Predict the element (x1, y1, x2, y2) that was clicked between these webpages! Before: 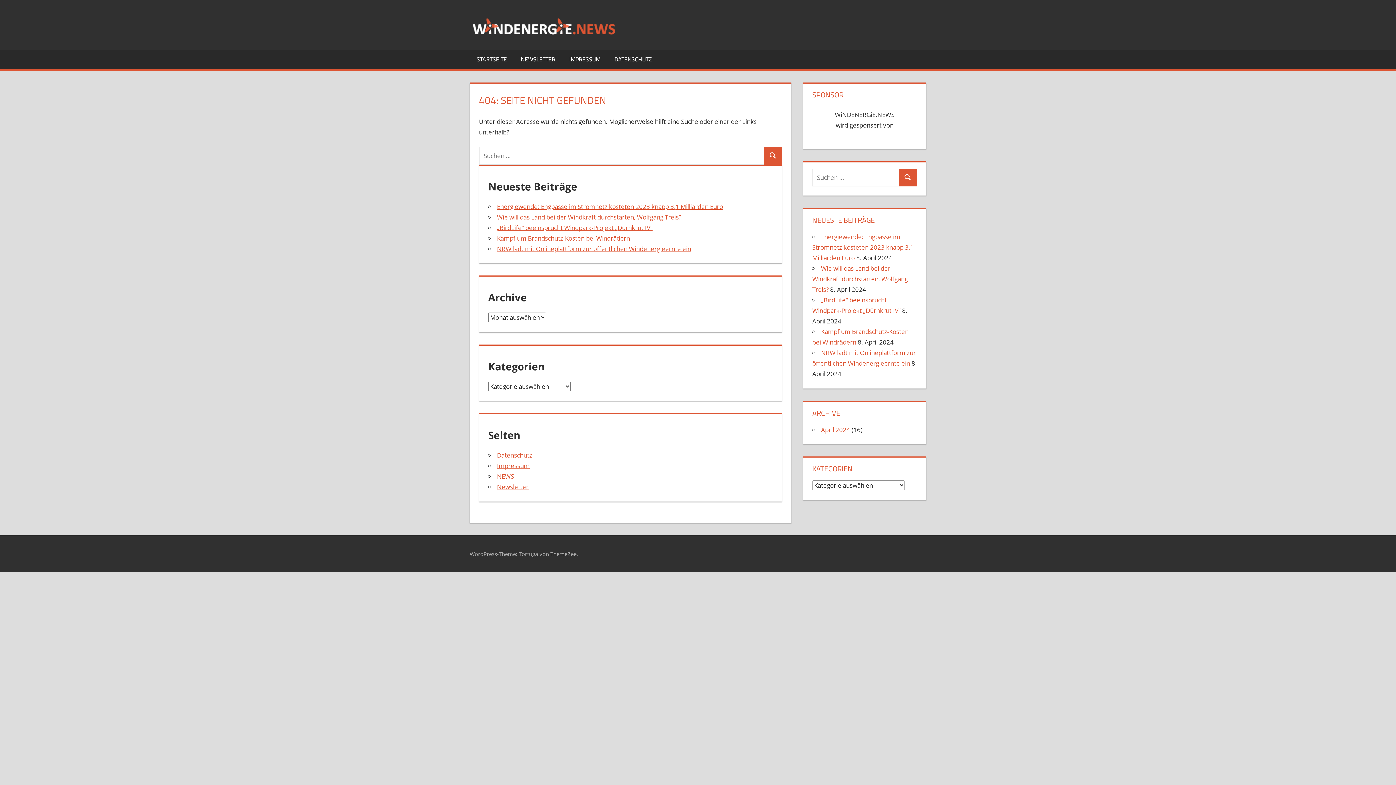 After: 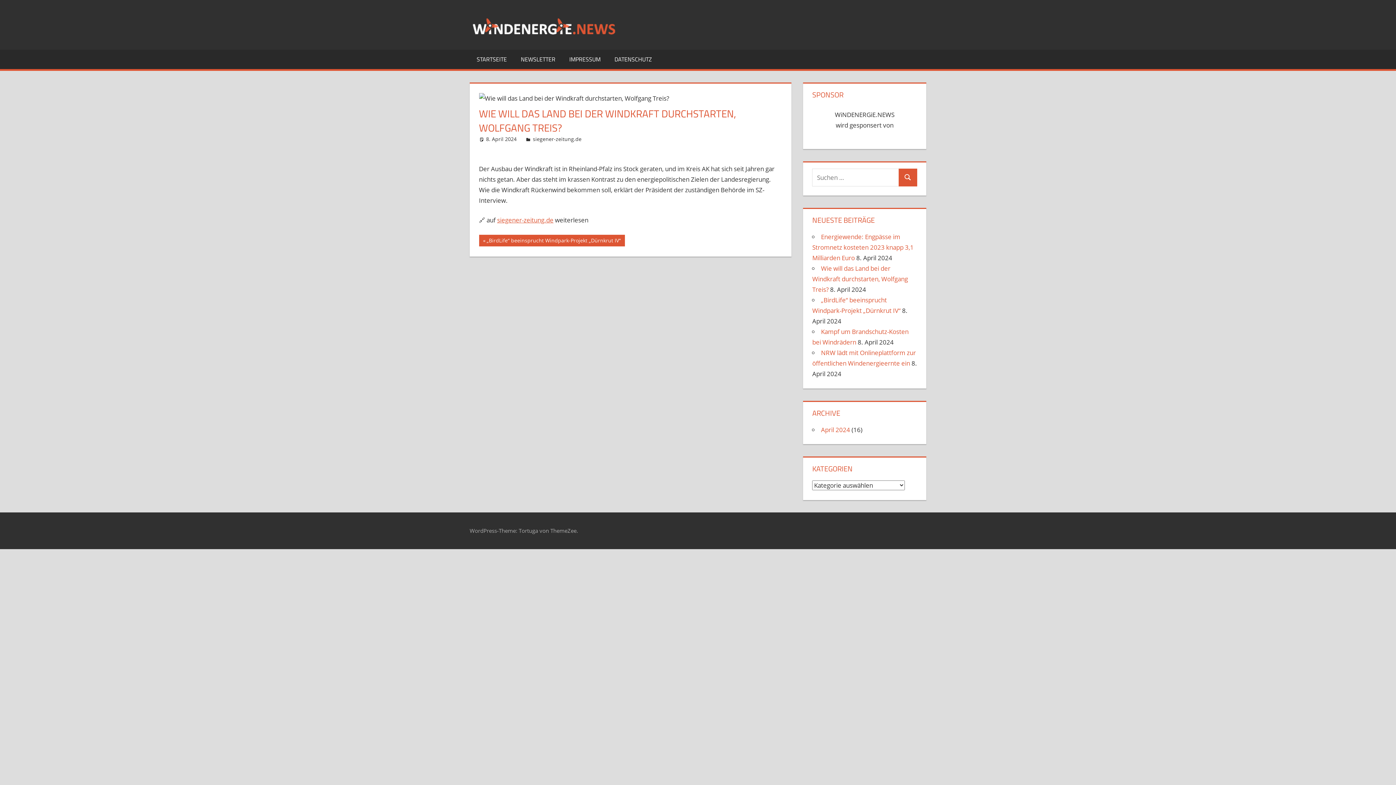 Action: label: Wie will das Land bei der Windkraft durchstarten, Wolfgang Treis? bbox: (497, 212, 681, 221)